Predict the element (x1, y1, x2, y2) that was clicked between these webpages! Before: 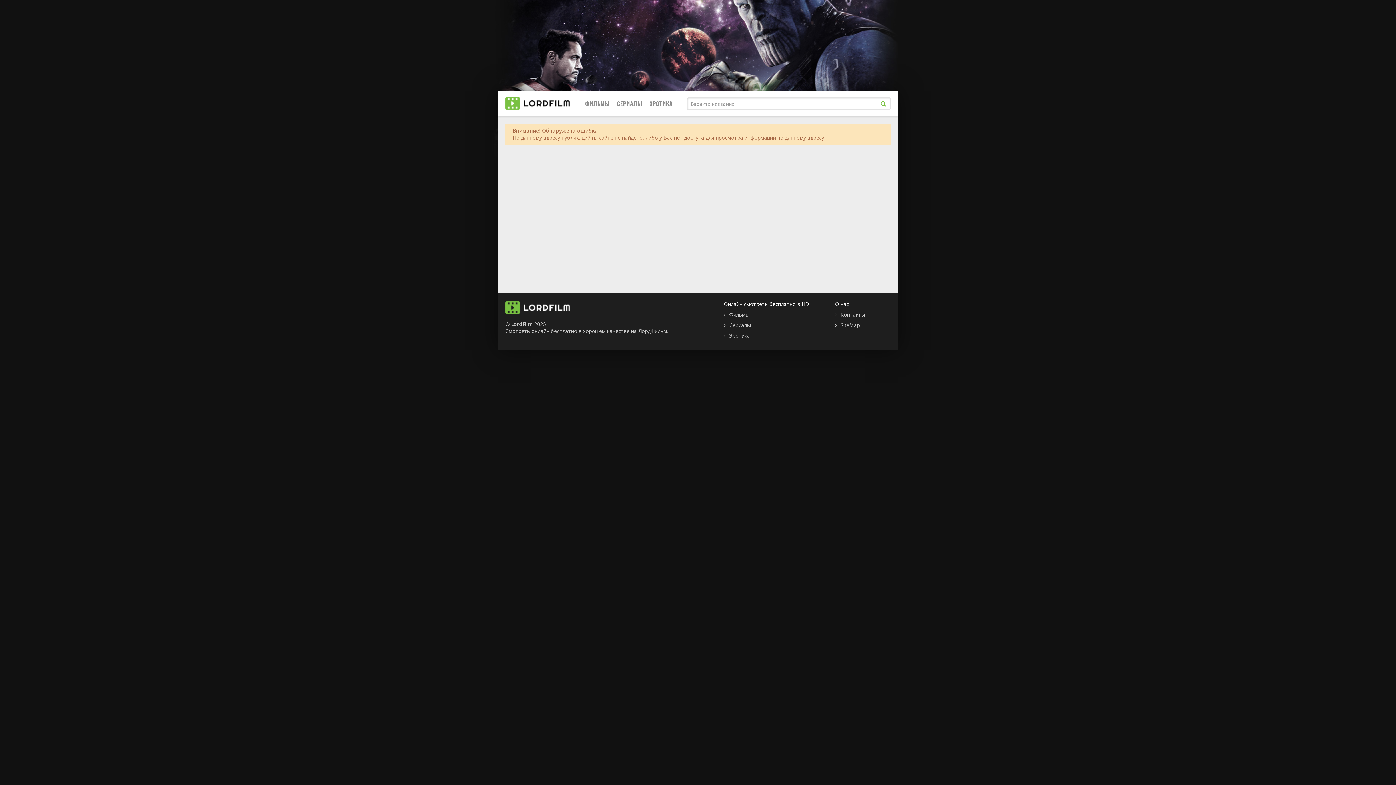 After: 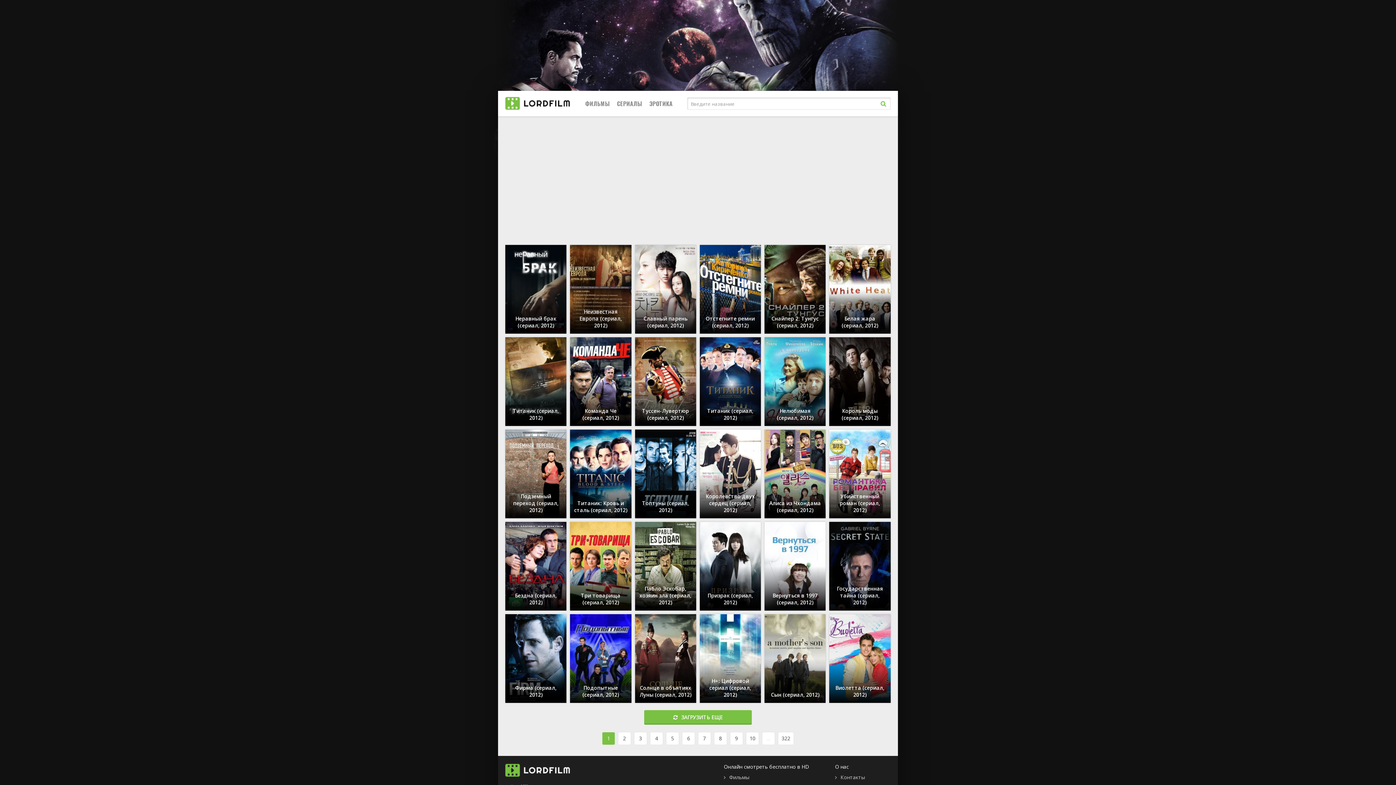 Action: label: Сериалы bbox: (724, 321, 750, 328)